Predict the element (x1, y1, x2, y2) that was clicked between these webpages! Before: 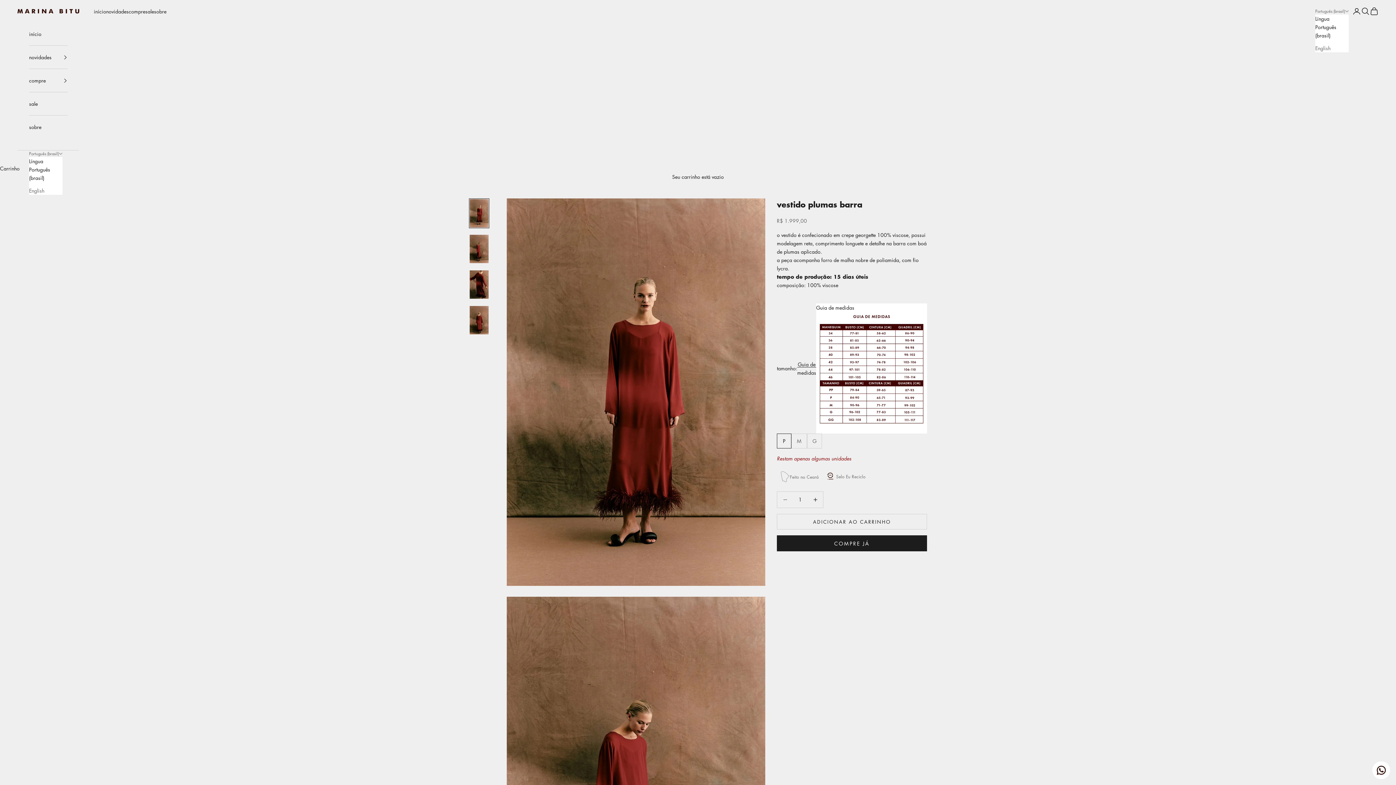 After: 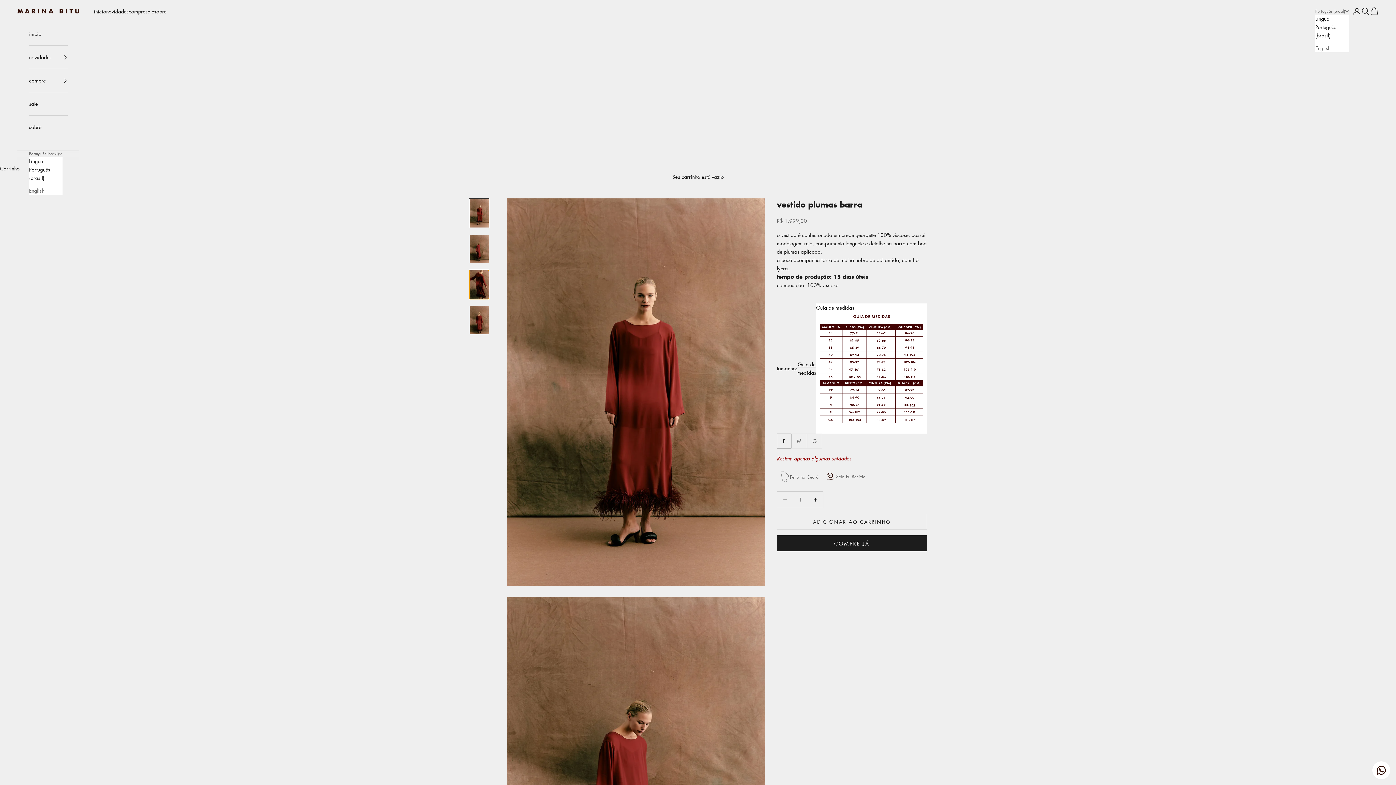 Action: label: Ir para item 3 bbox: (469, 269, 489, 299)